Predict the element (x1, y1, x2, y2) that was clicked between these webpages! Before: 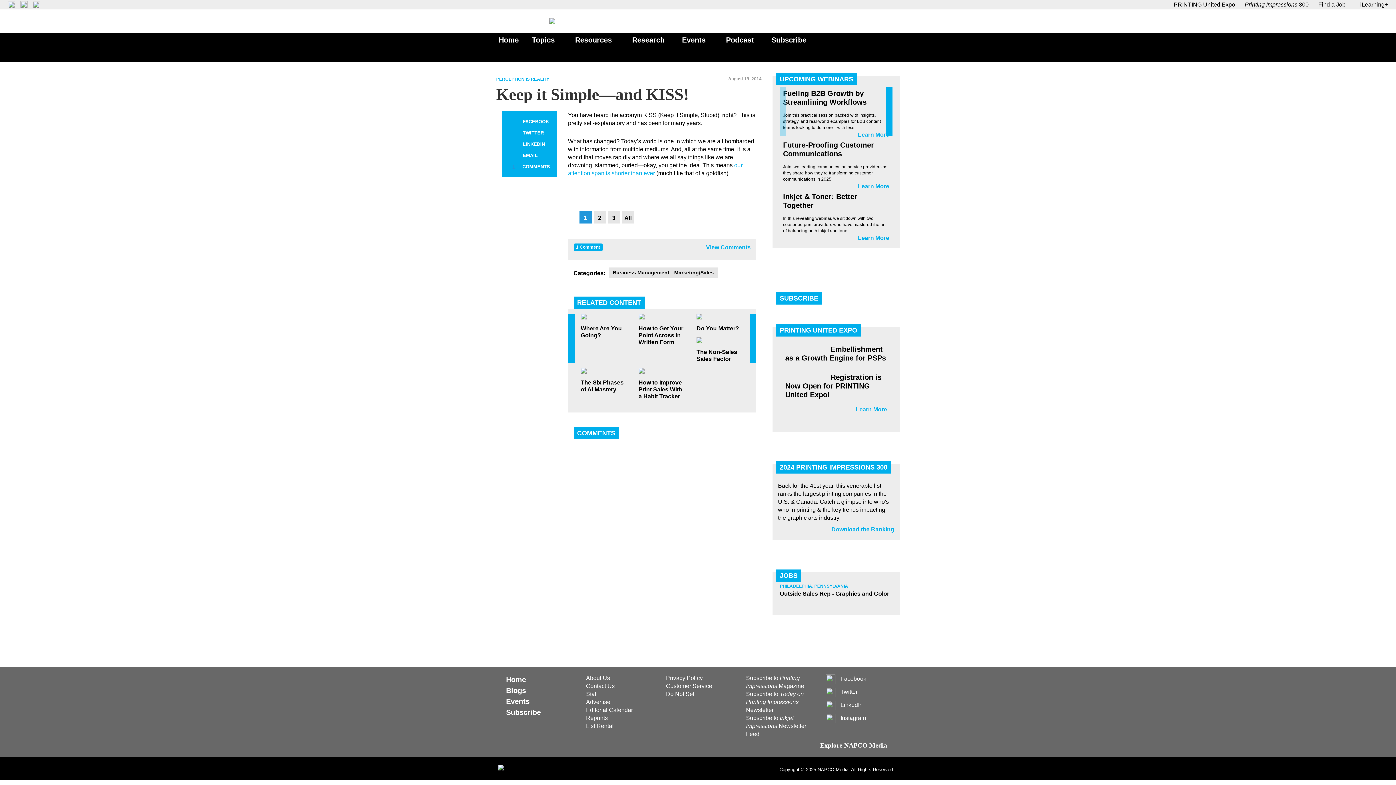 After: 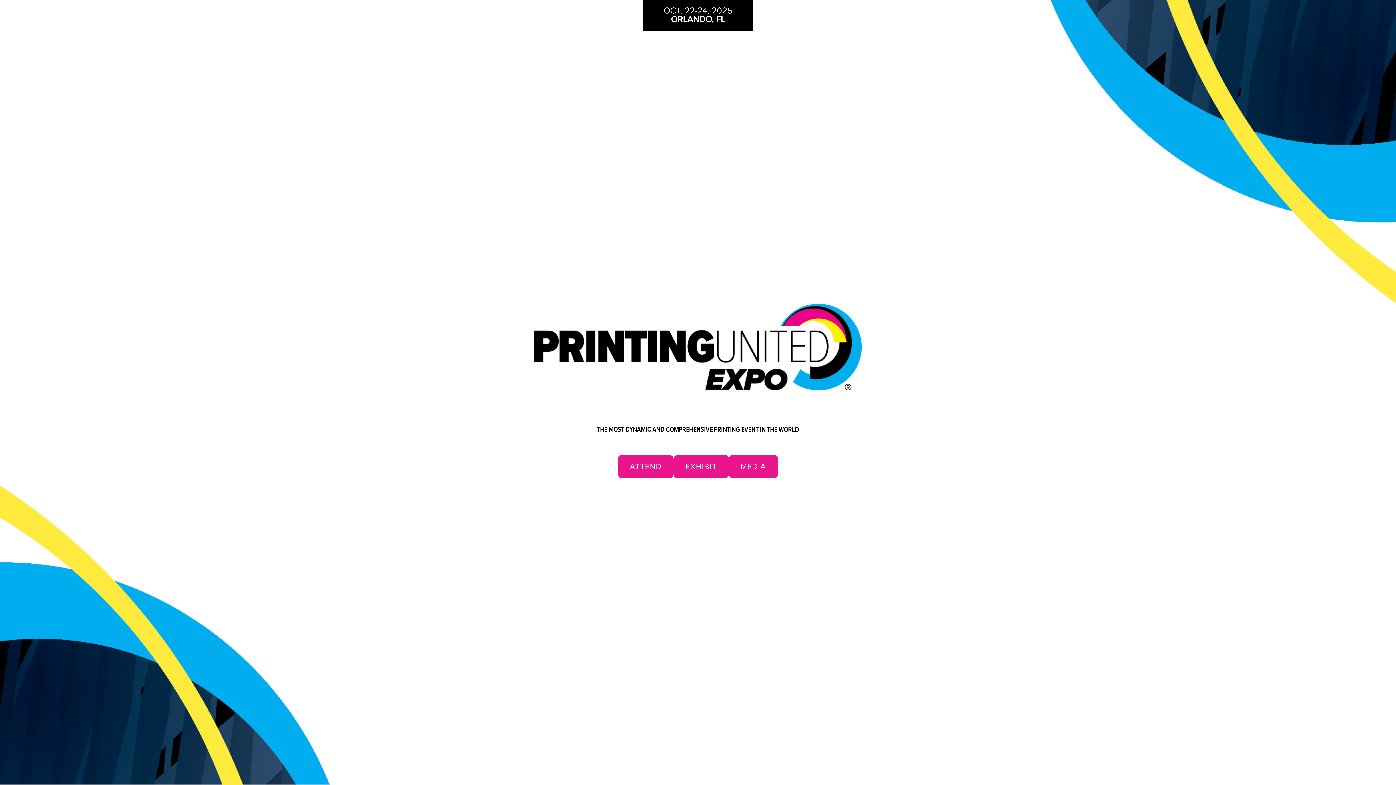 Action: bbox: (1173, 1, 1235, 7) label: PRINTING United Expo